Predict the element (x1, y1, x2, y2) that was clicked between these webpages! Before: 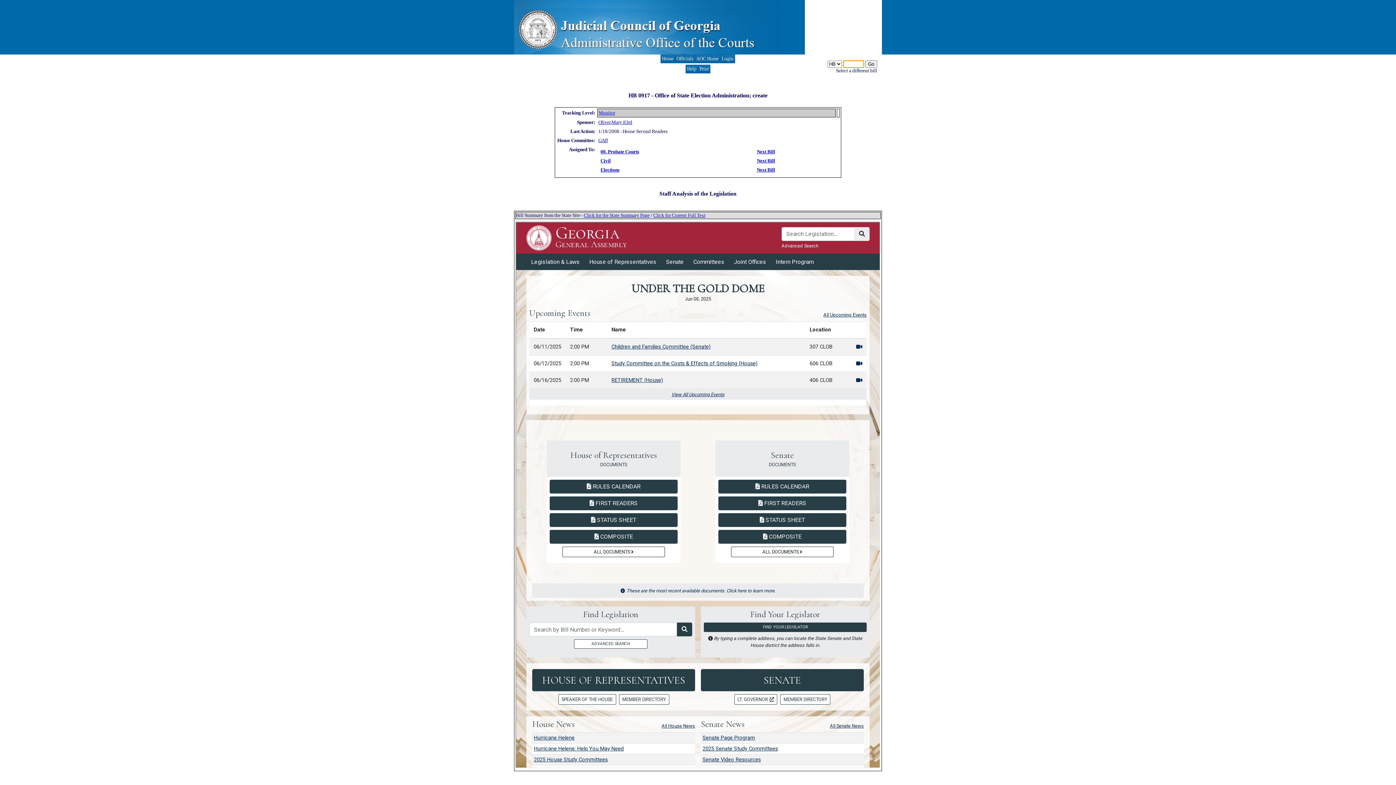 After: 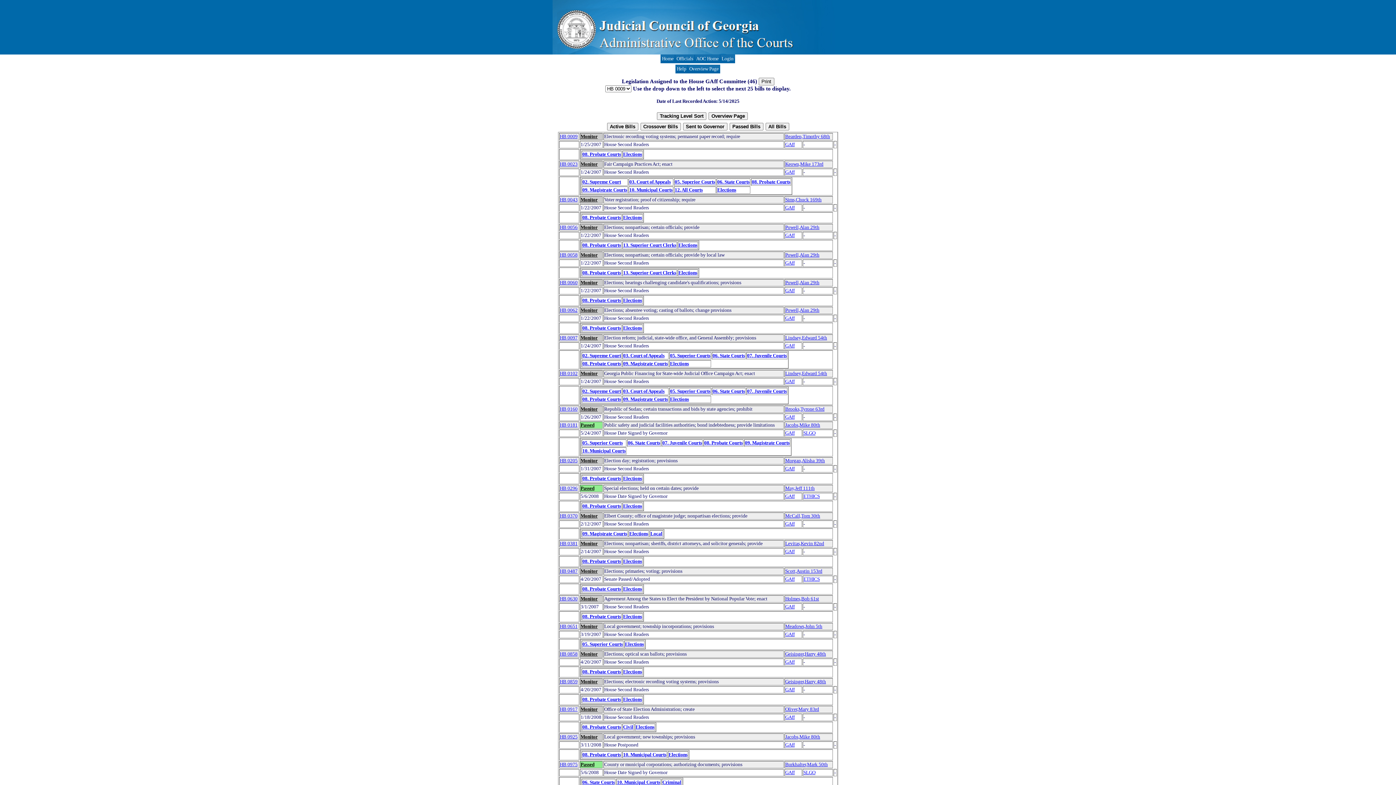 Action: label: GAff bbox: (598, 137, 608, 143)